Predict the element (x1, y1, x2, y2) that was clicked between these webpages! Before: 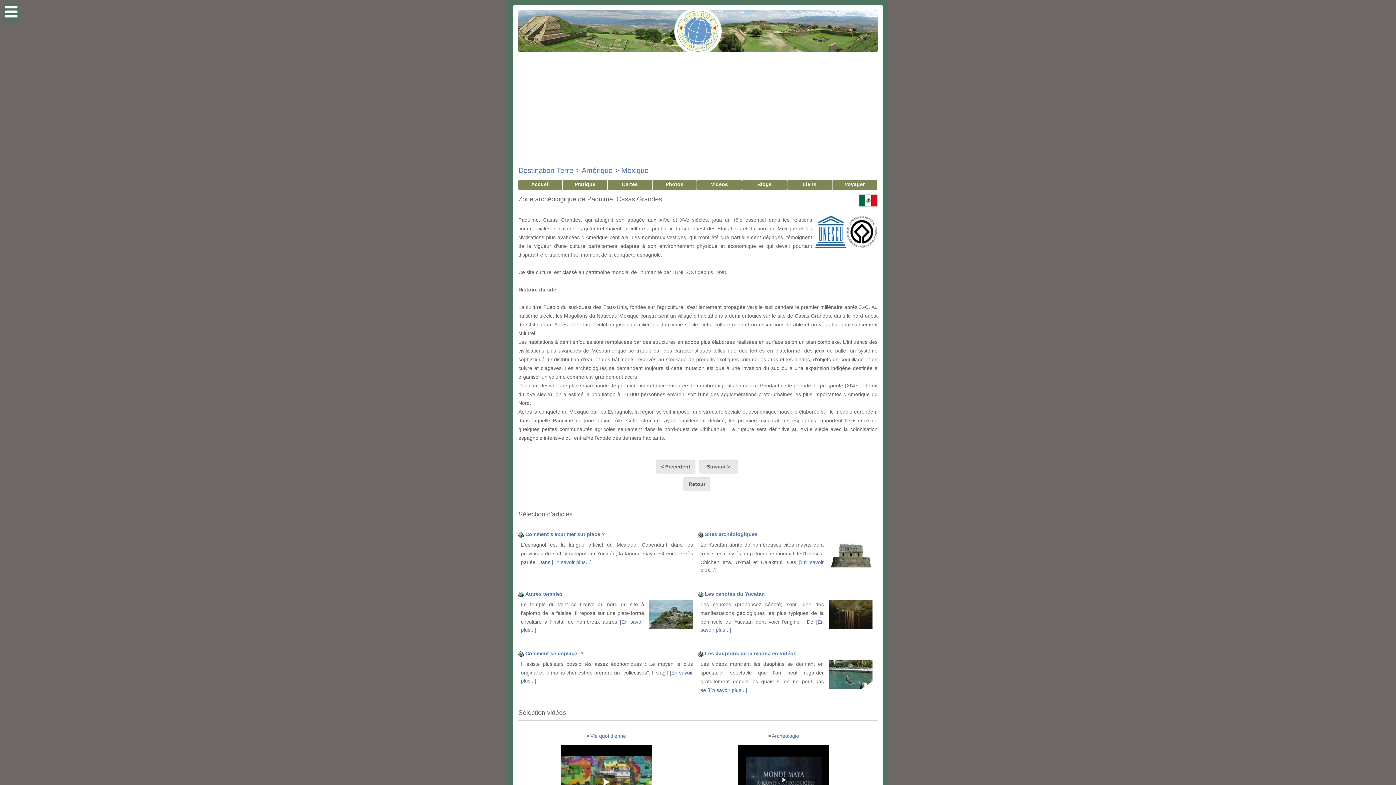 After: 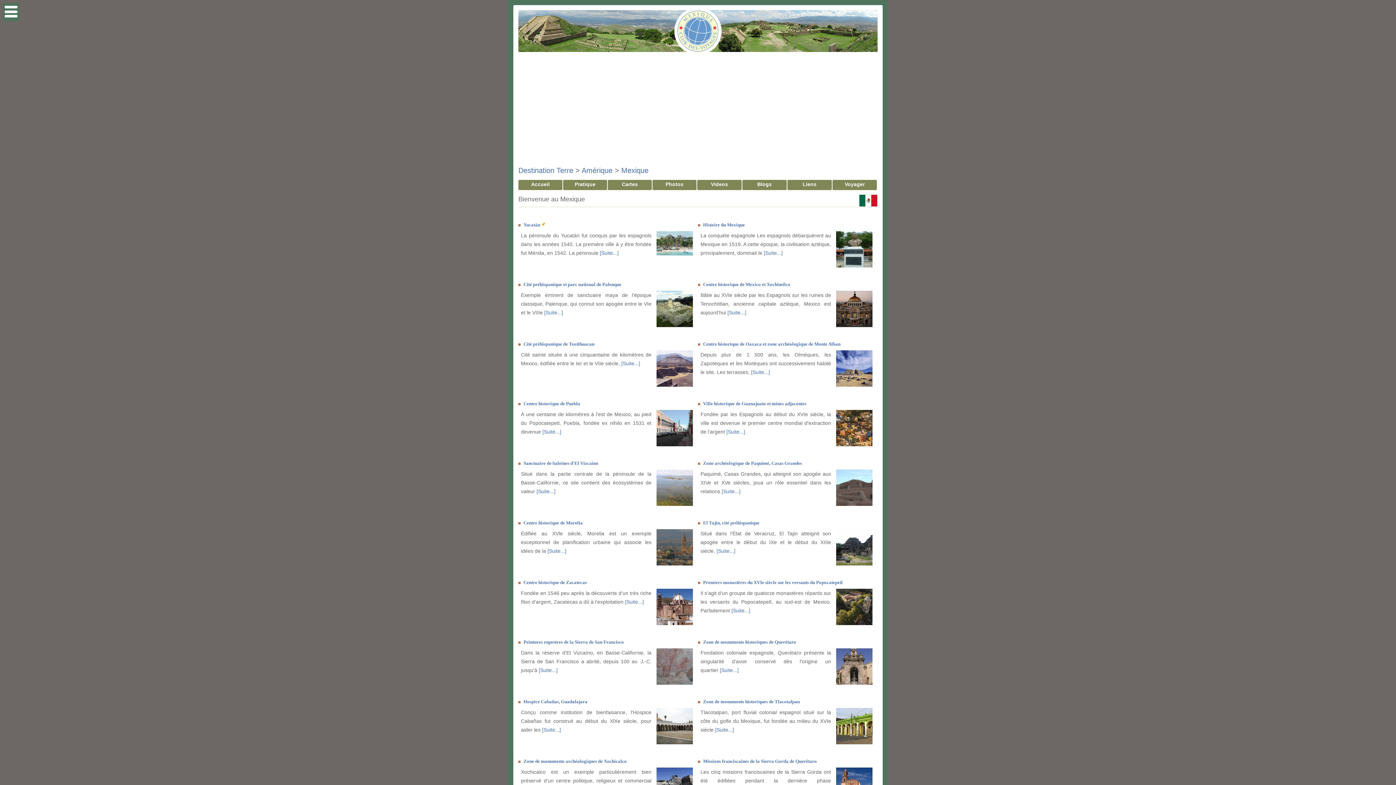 Action: bbox: (621, 166, 648, 174) label: Mexique